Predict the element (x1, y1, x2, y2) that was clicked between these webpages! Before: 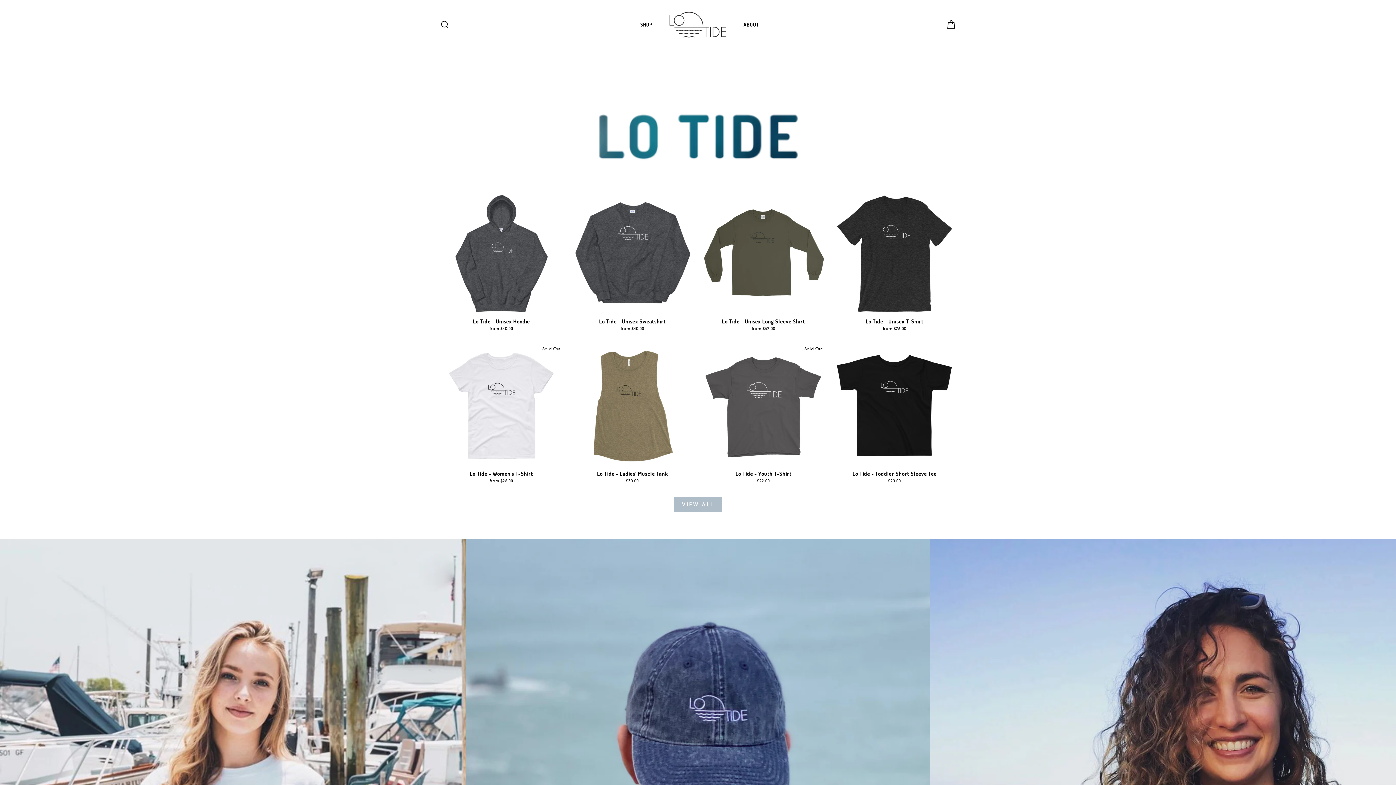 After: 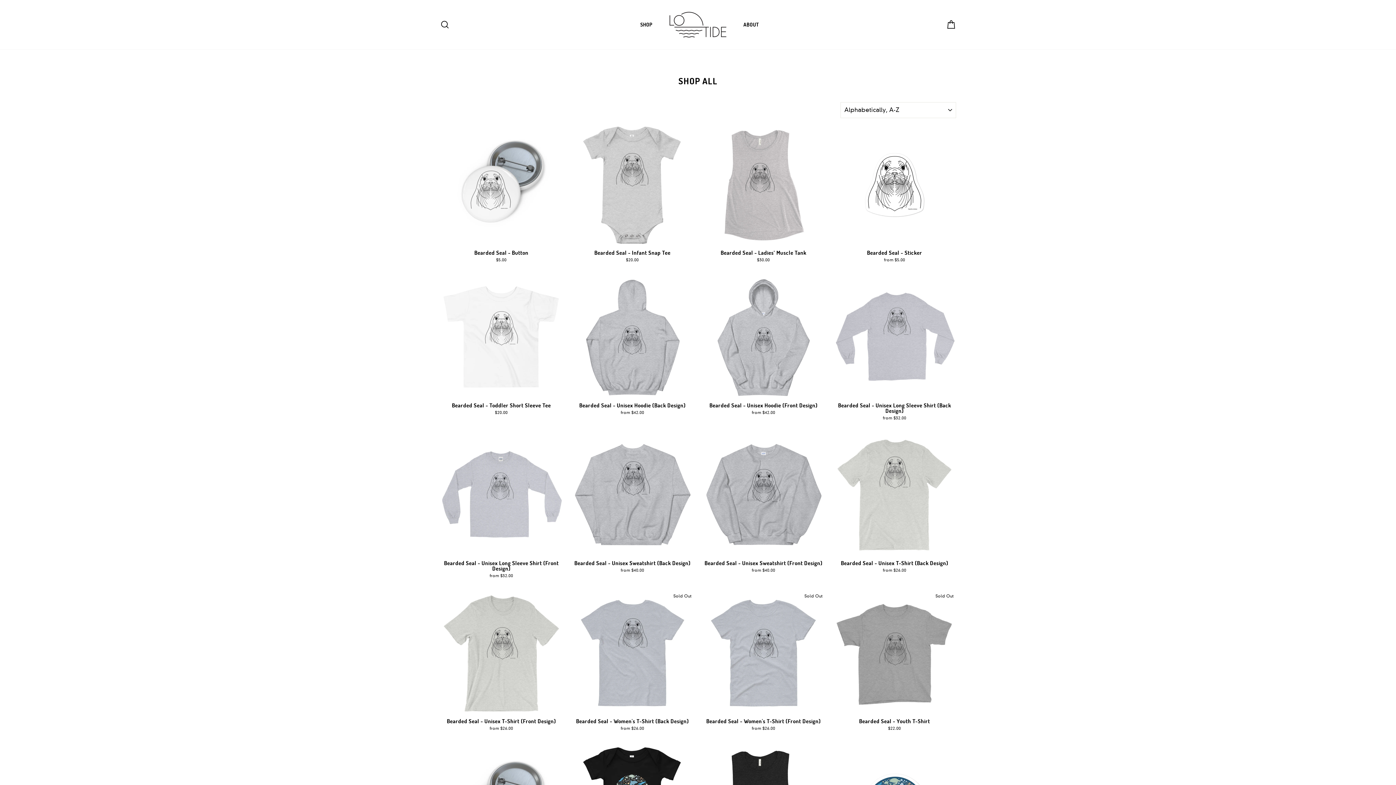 Action: label: SHOP bbox: (634, 19, 658, 29)